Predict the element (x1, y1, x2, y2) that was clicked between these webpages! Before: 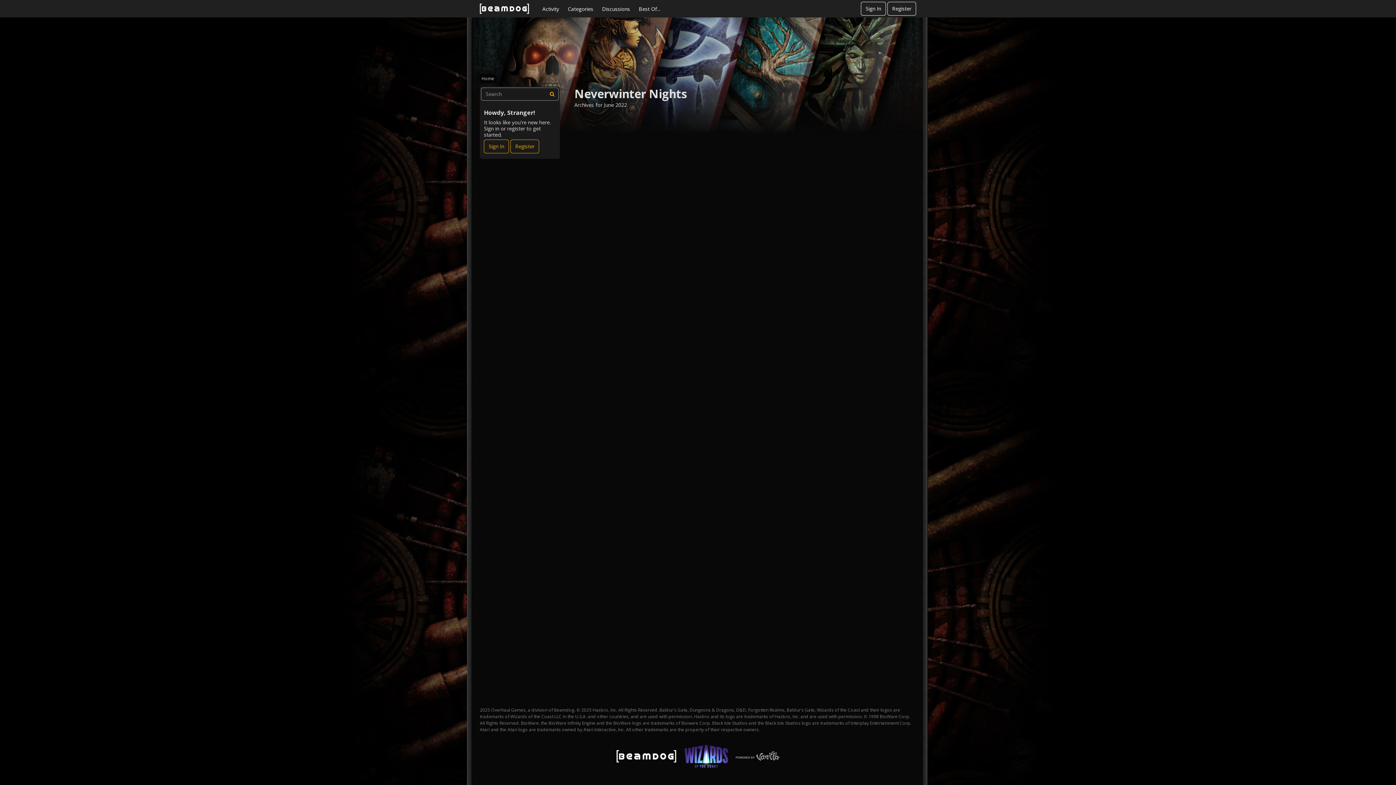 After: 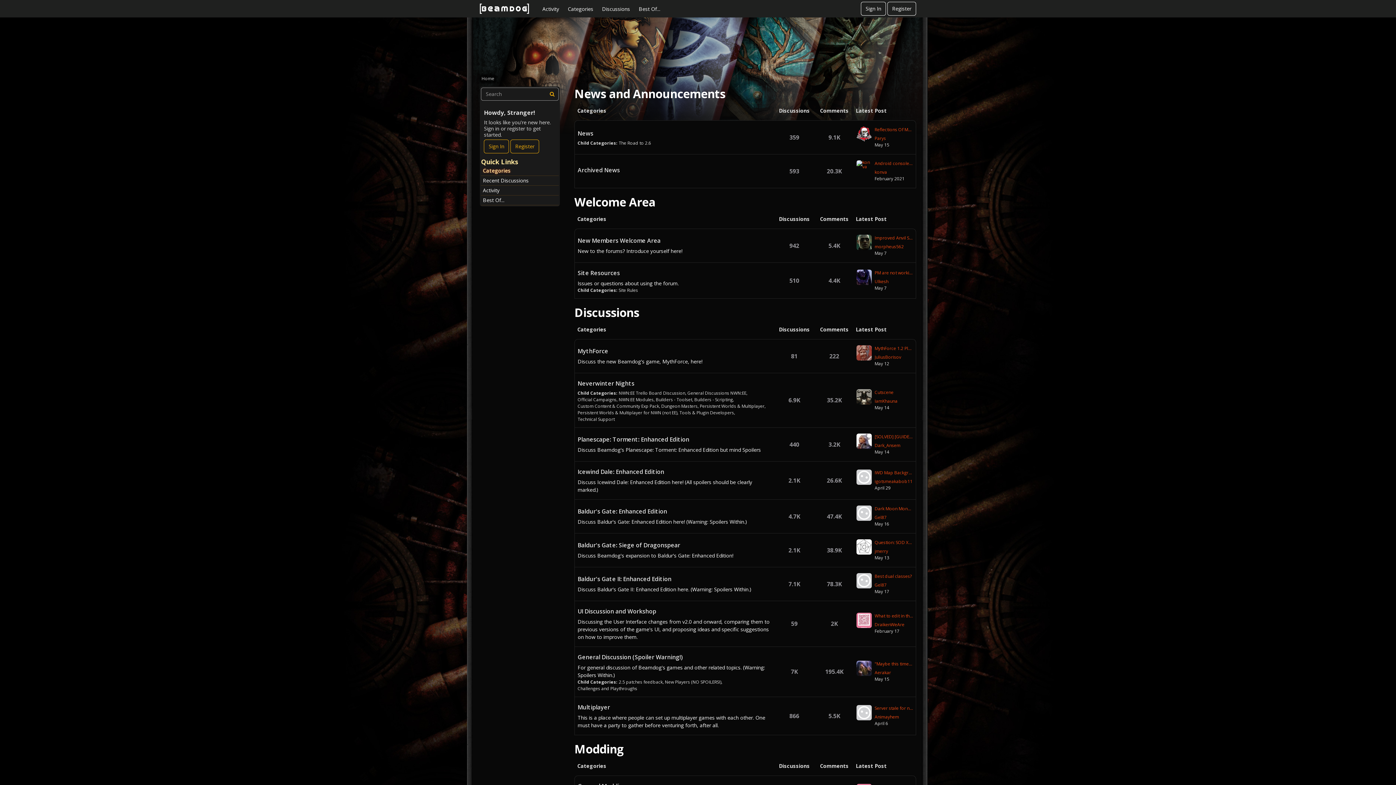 Action: label: Categories bbox: (563, 2, 597, 15)